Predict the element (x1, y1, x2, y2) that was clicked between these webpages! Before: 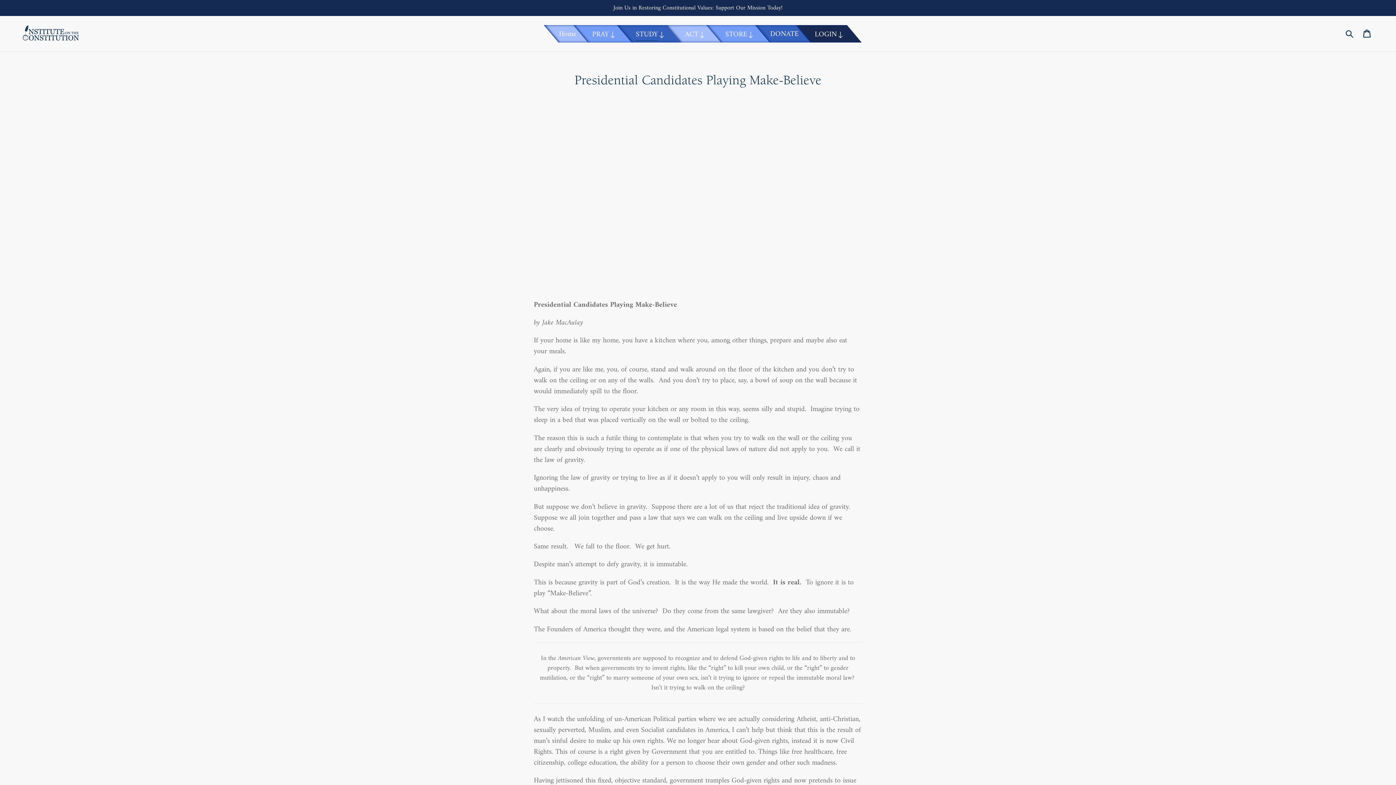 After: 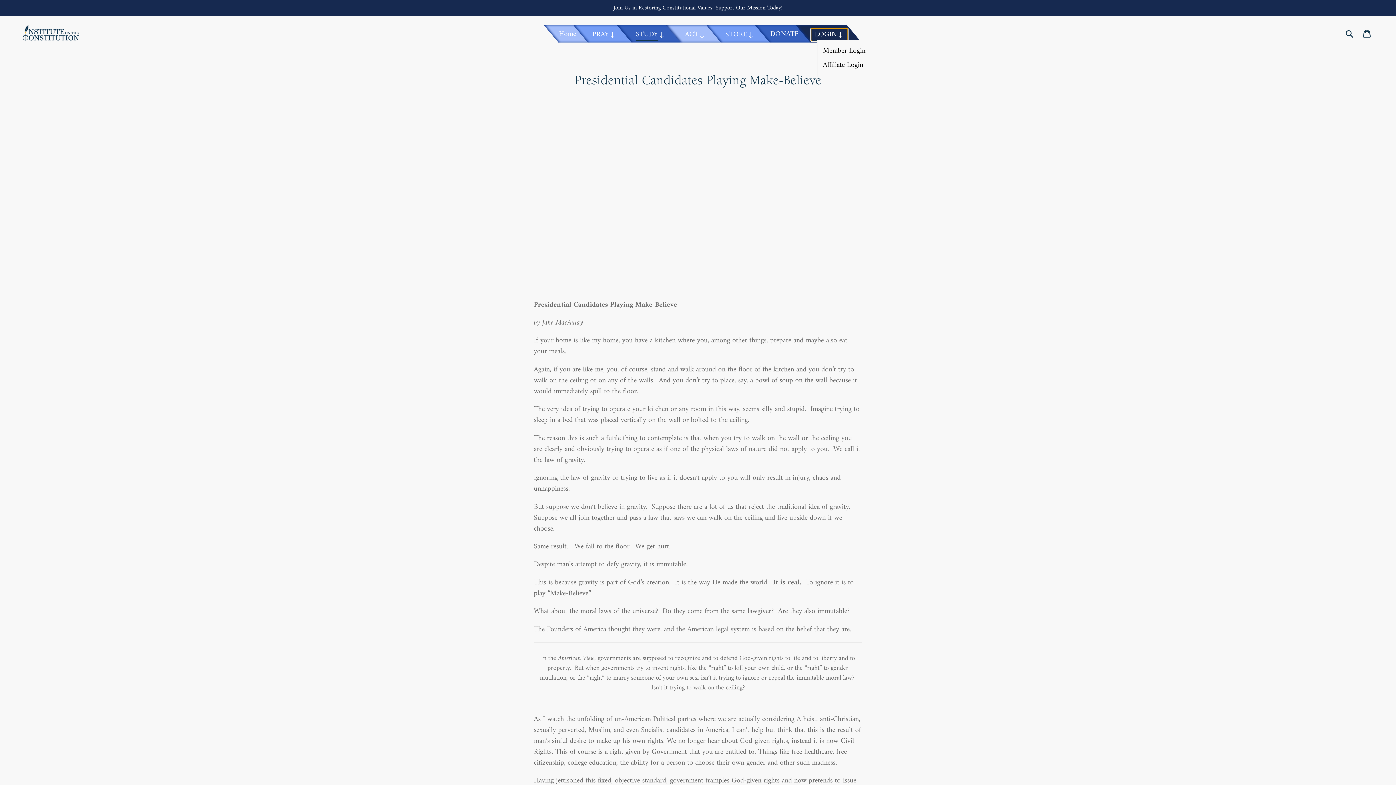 Action: label: LOGIN bbox: (810, 28, 847, 40)